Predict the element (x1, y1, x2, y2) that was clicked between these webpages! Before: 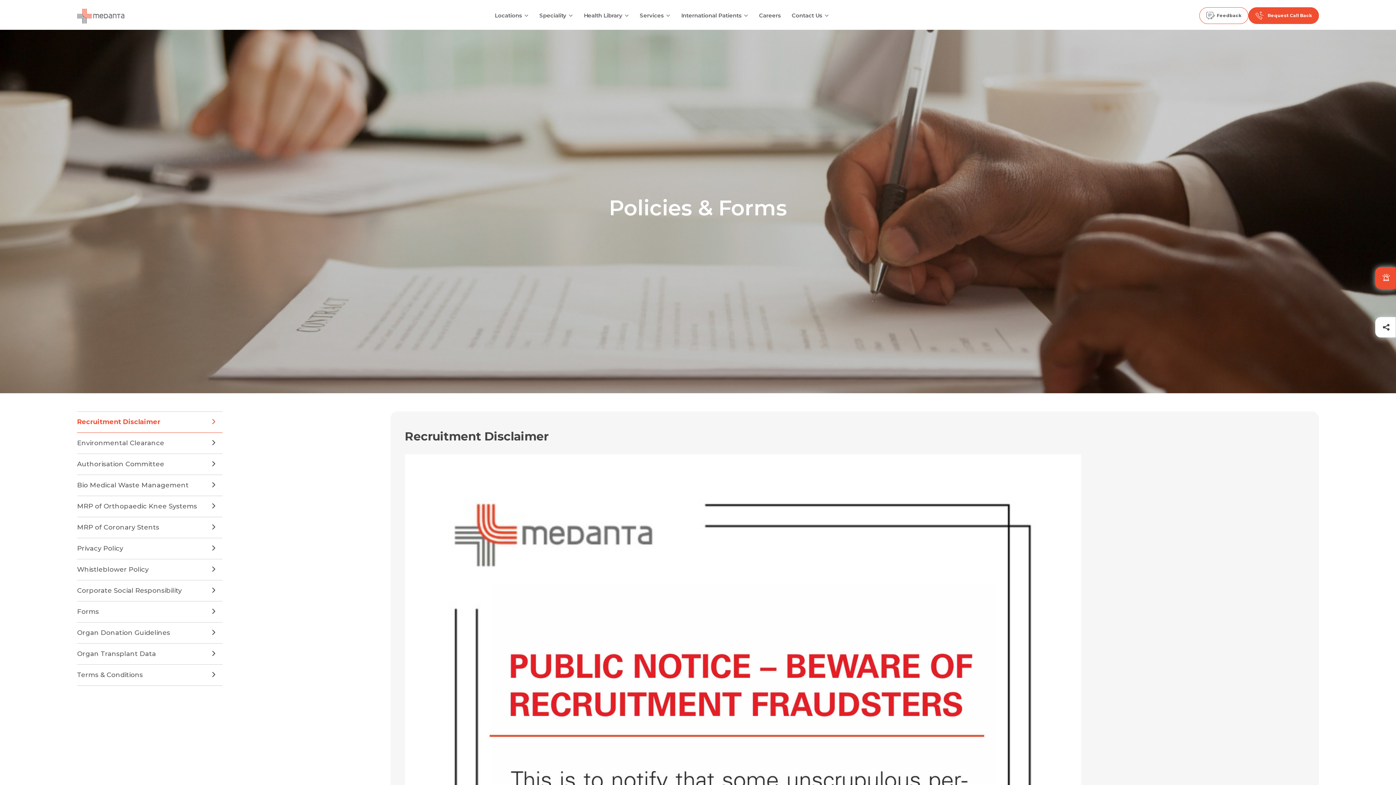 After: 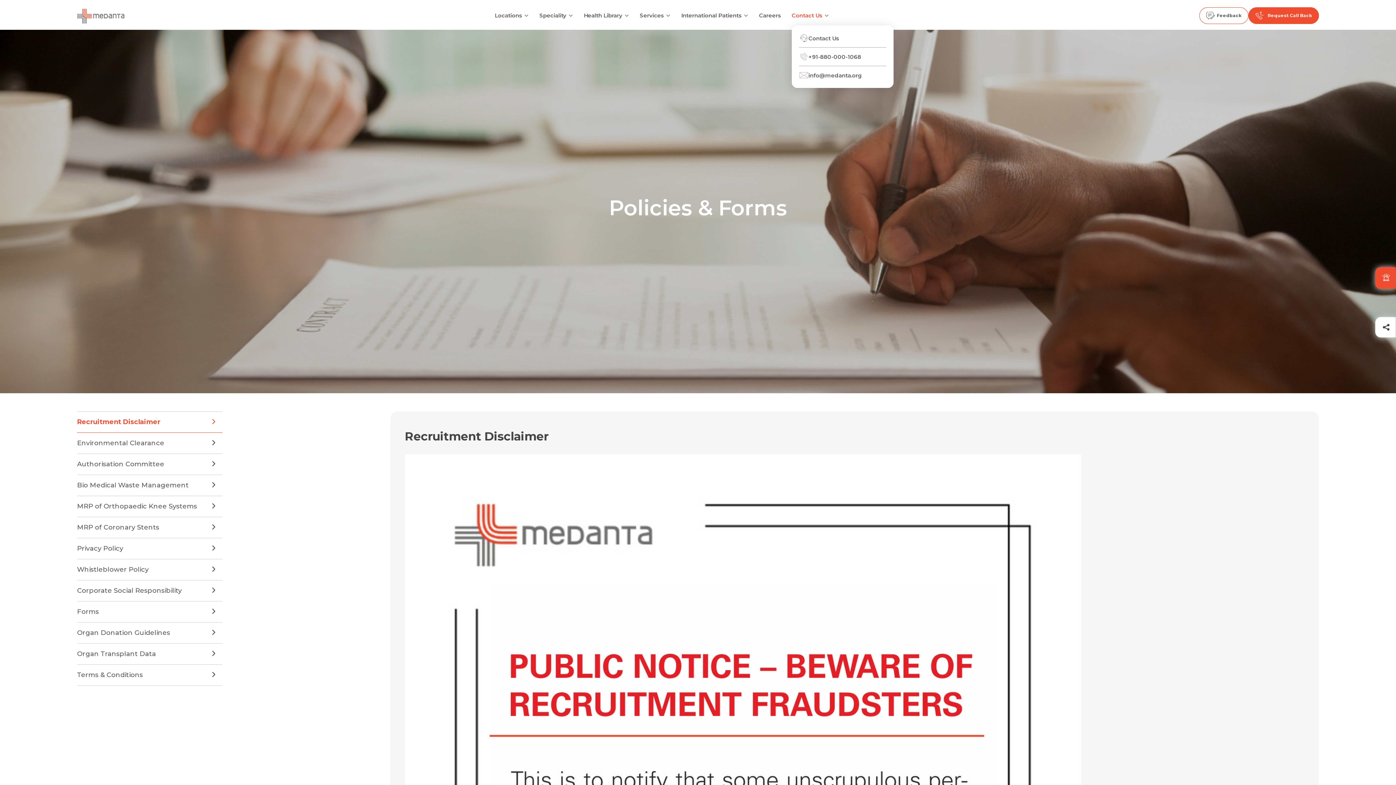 Action: label: Contact Us bbox: (792, 5, 822, 25)